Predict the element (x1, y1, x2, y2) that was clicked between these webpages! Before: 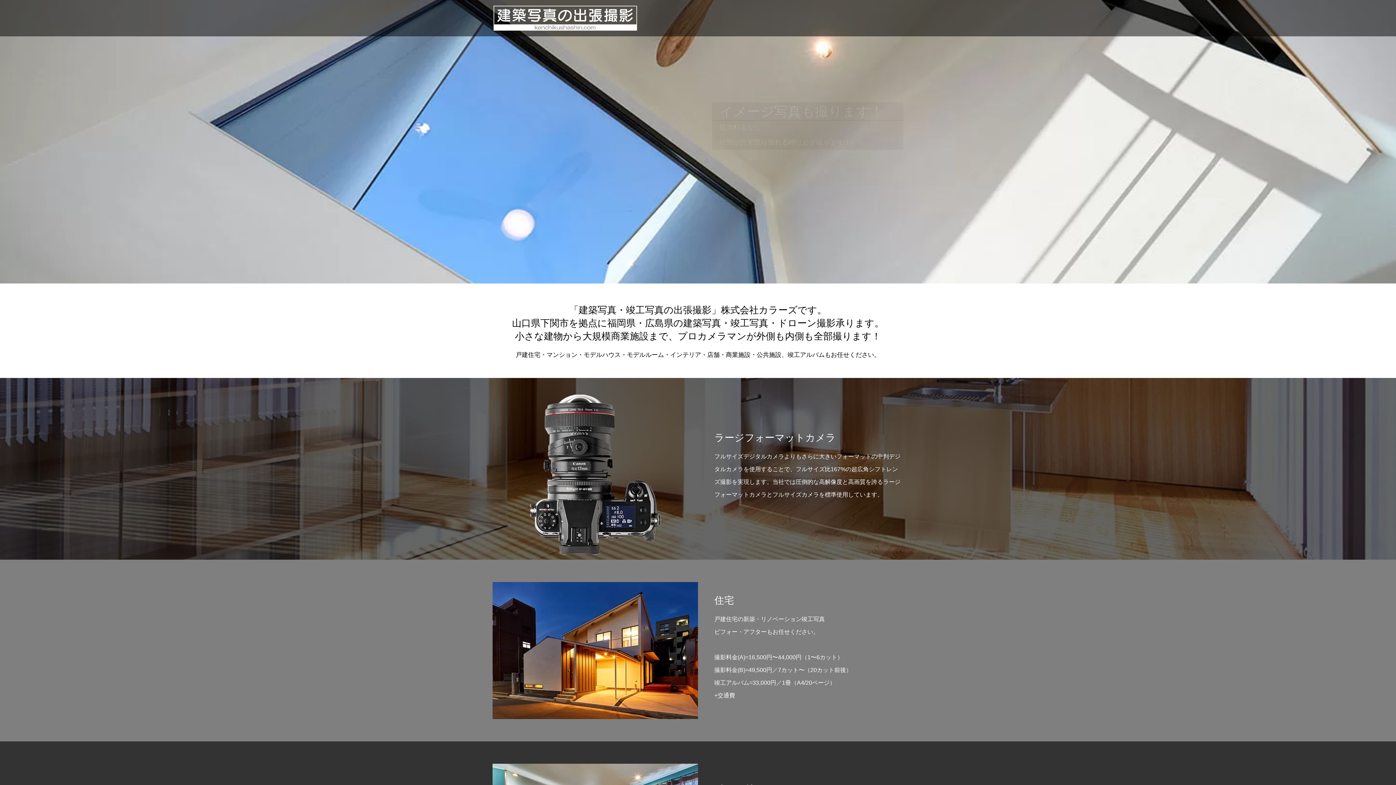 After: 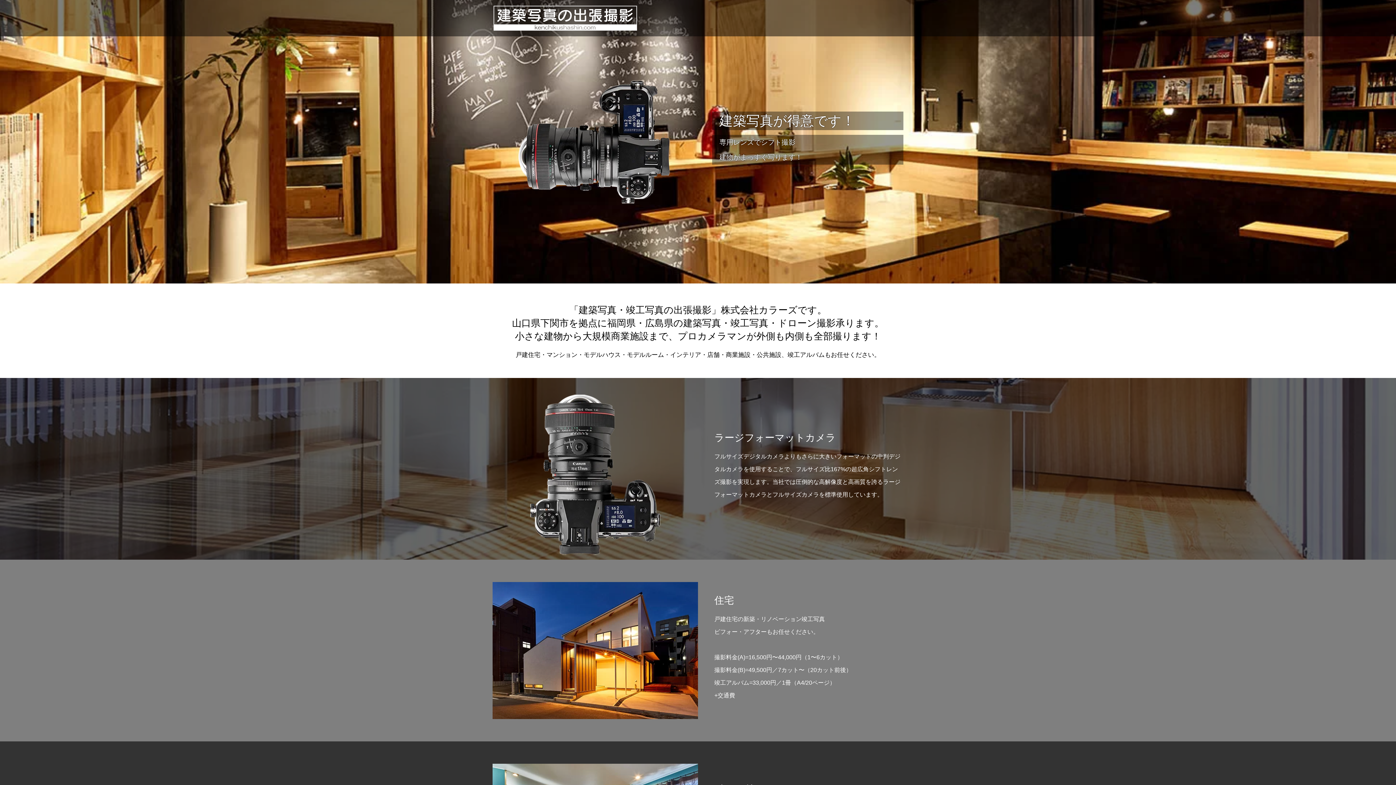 Action: bbox: (492, 0, 783, 36)